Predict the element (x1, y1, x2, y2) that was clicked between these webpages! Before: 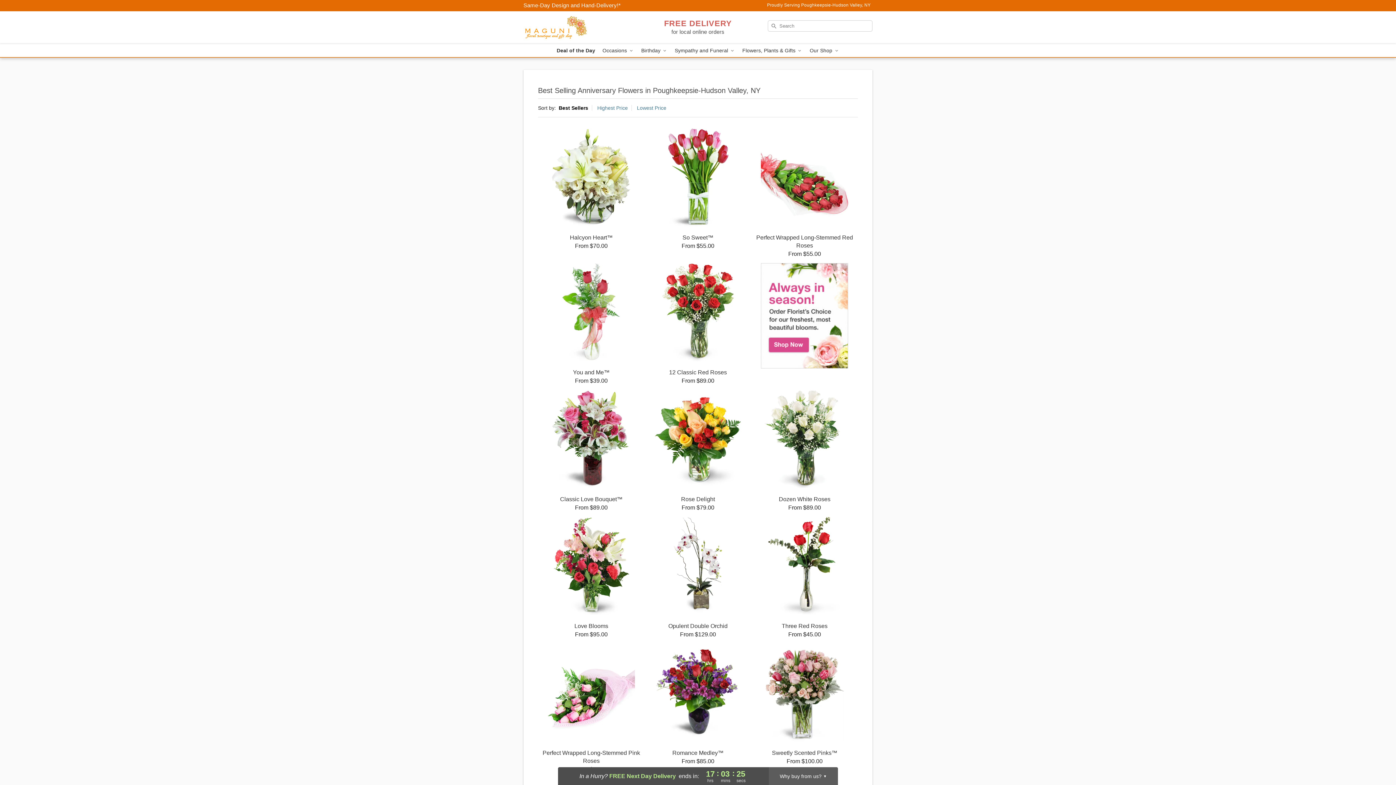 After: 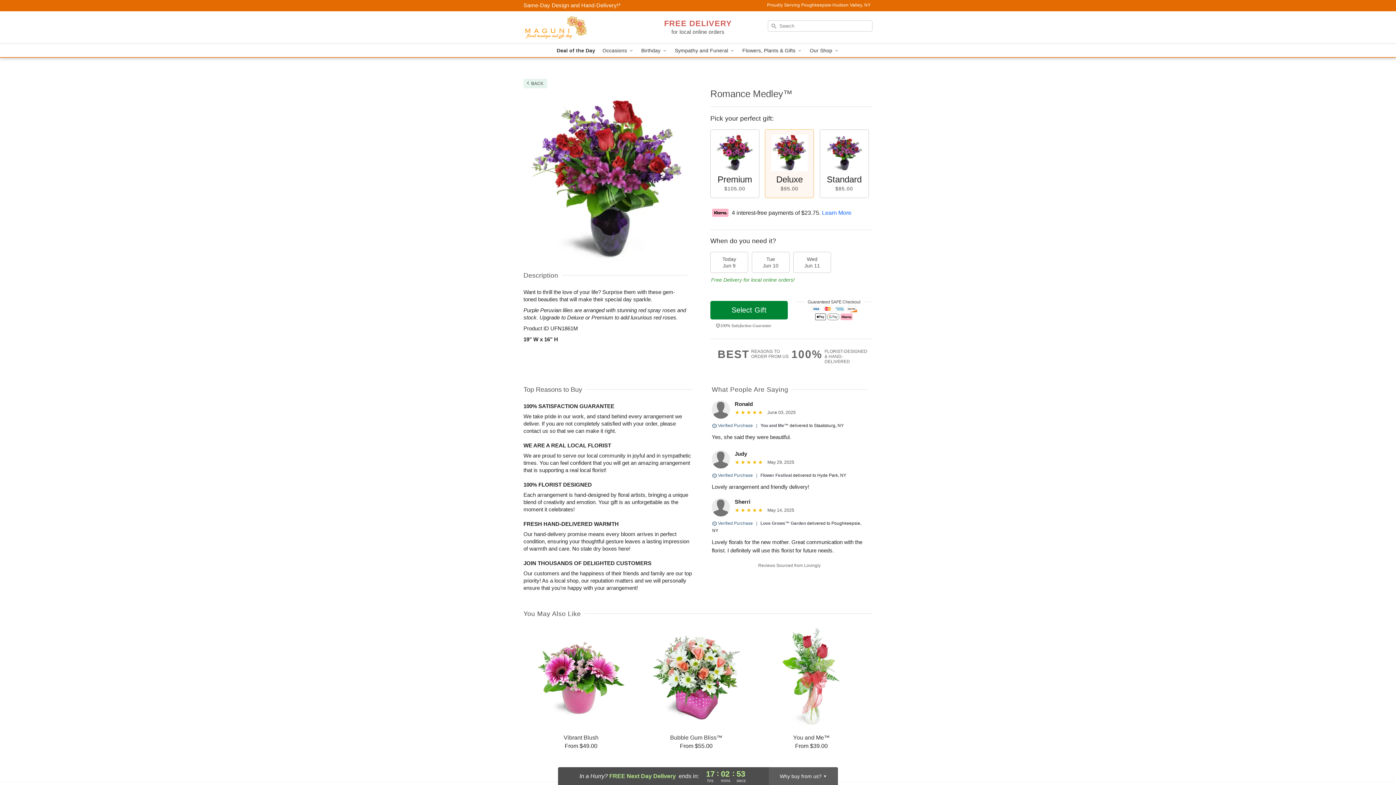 Action: label: Romance Medley™

From $85.00 bbox: (644, 644, 751, 765)